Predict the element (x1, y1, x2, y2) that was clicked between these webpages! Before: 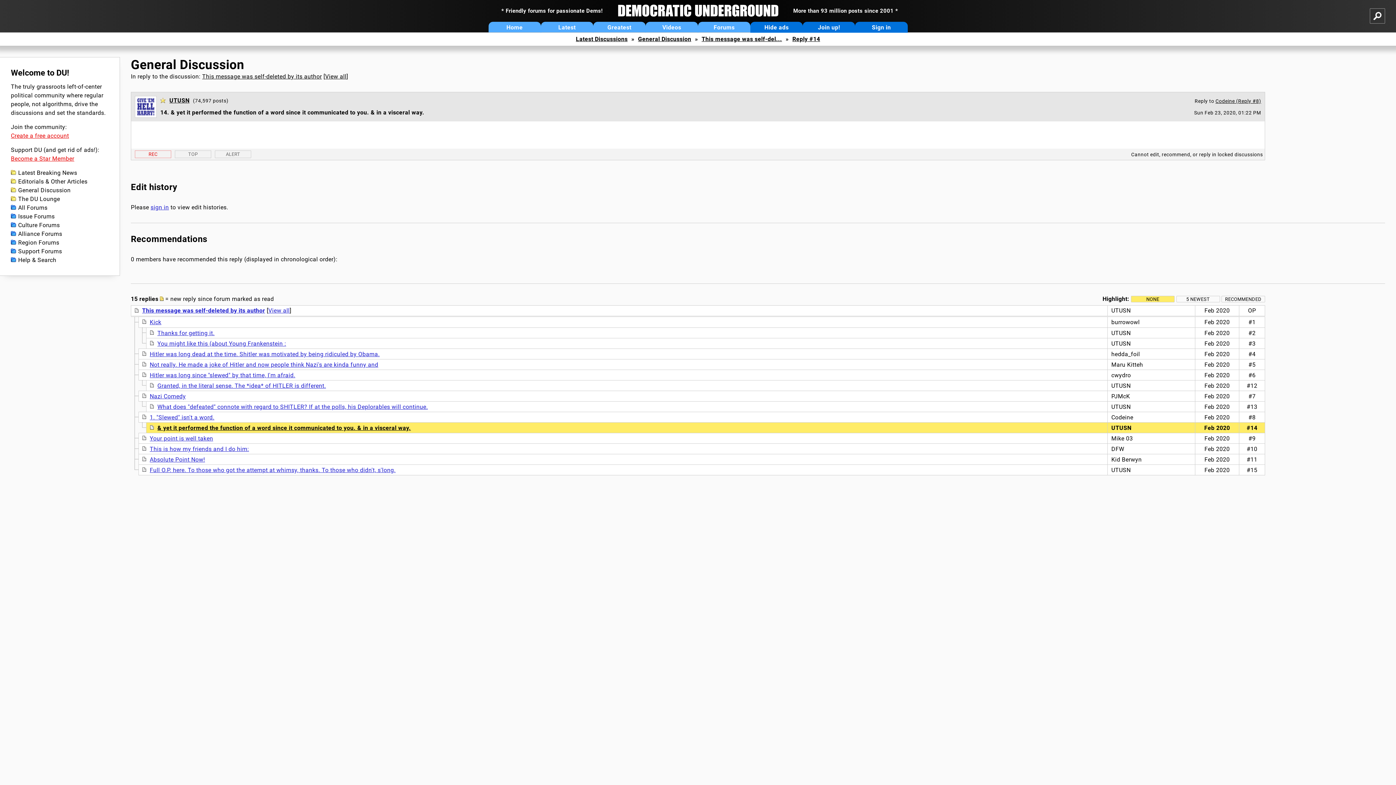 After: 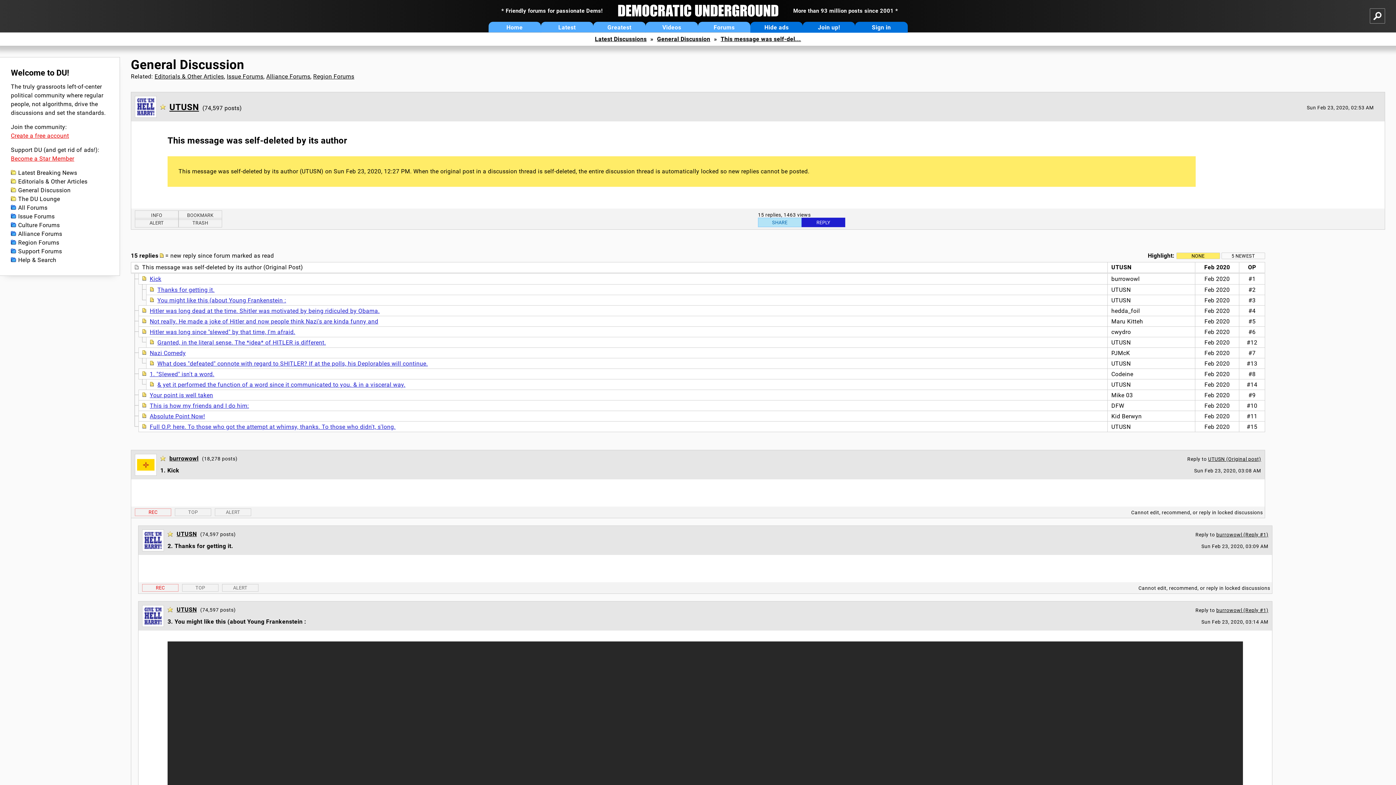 Action: bbox: (268, 307, 289, 314) label: View all